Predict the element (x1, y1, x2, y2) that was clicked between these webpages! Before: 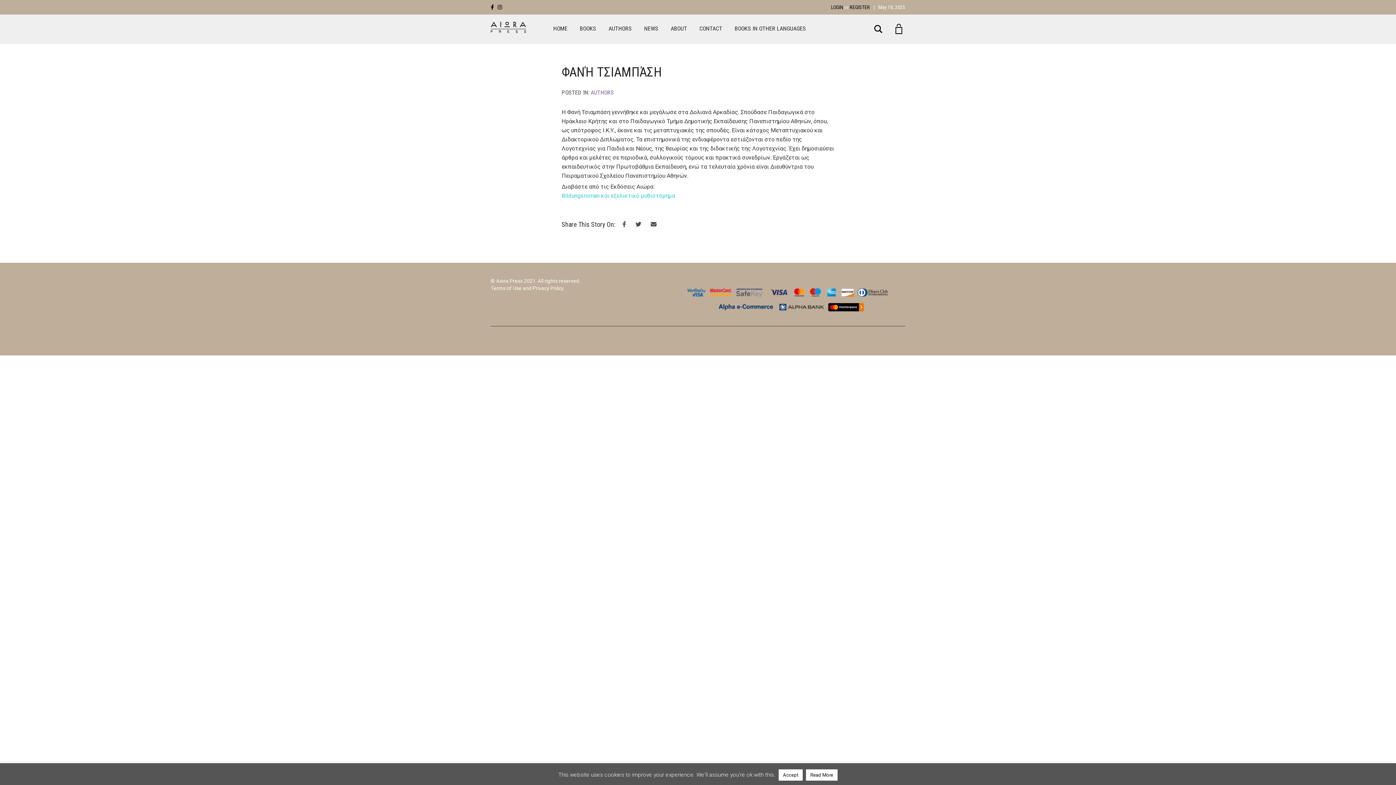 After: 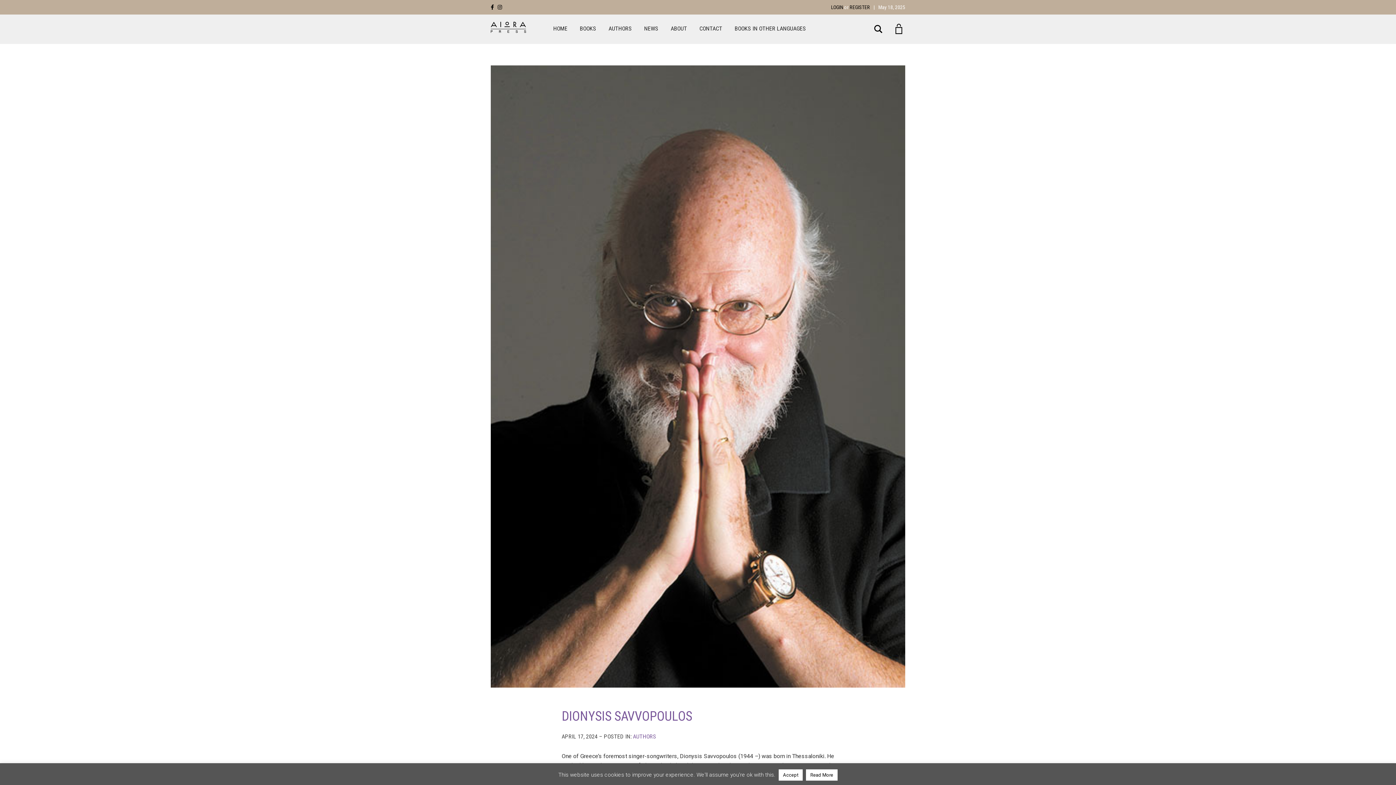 Action: bbox: (590, 89, 614, 96) label: AUTHORS